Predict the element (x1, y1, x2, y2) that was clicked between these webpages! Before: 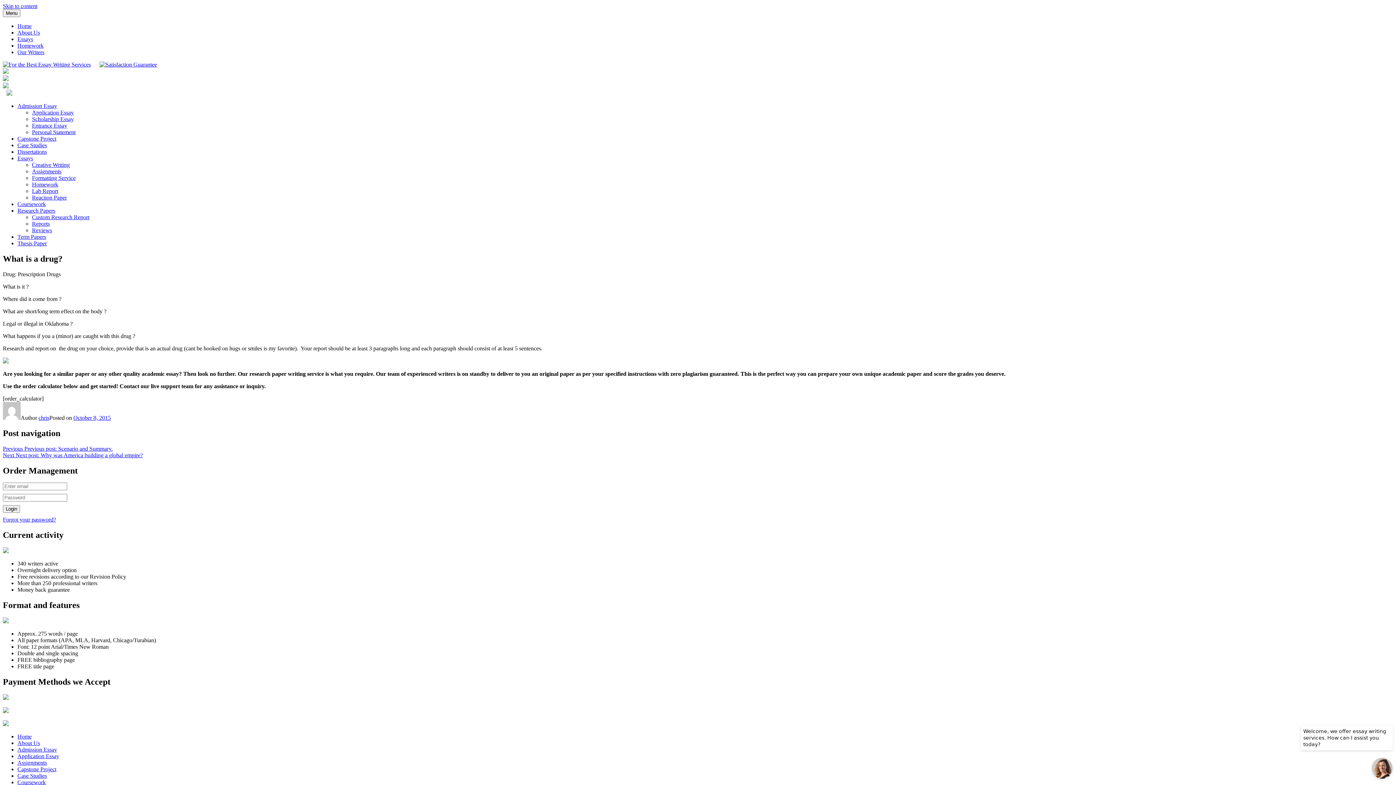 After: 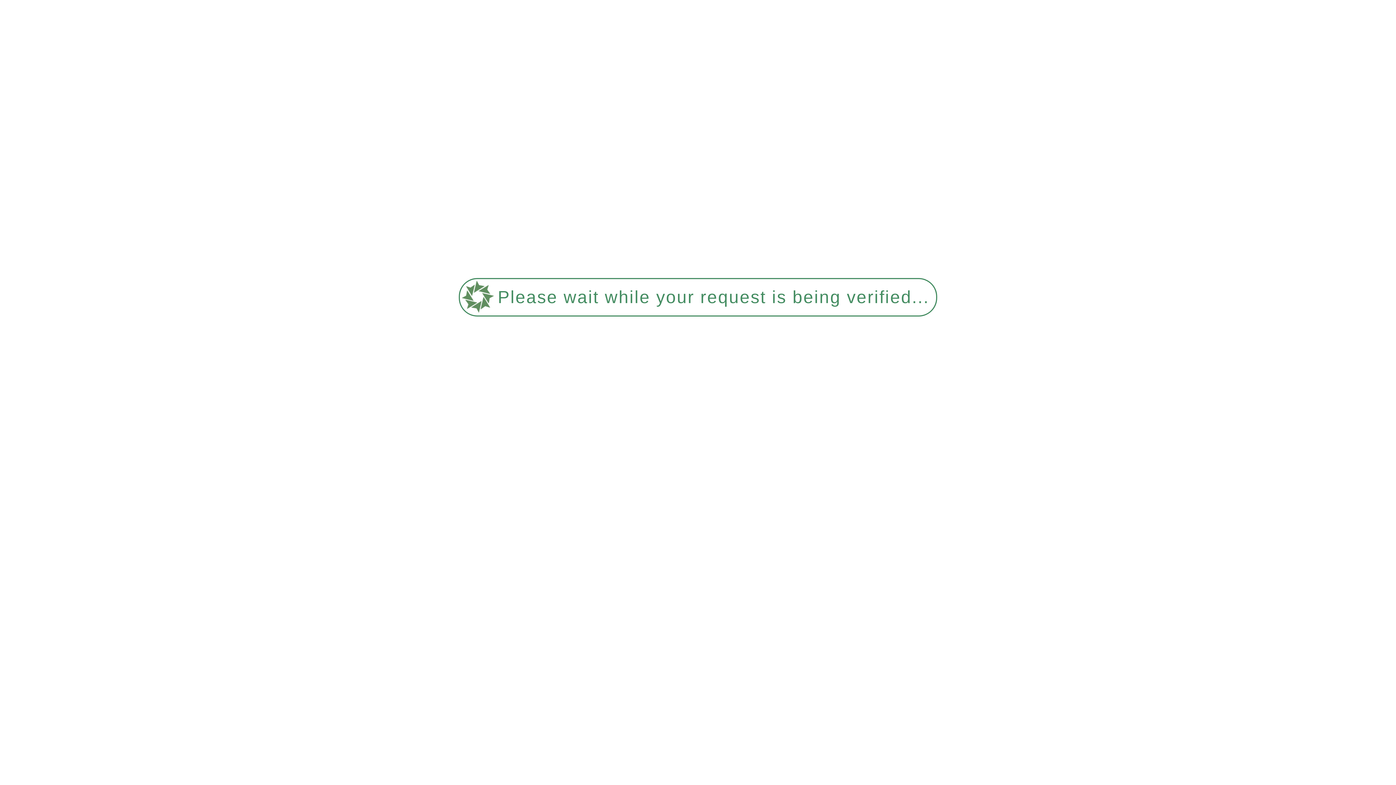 Action: bbox: (2, 721, 8, 727)